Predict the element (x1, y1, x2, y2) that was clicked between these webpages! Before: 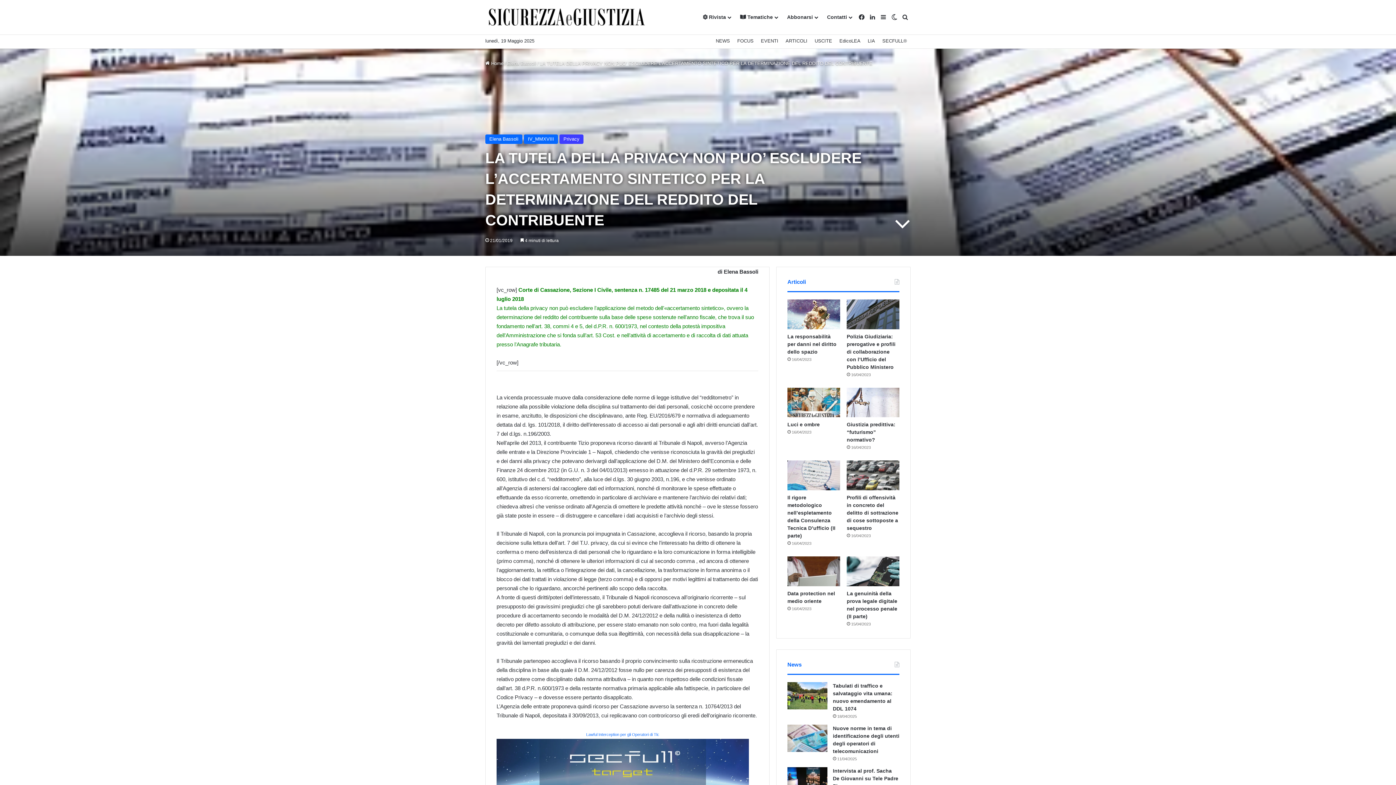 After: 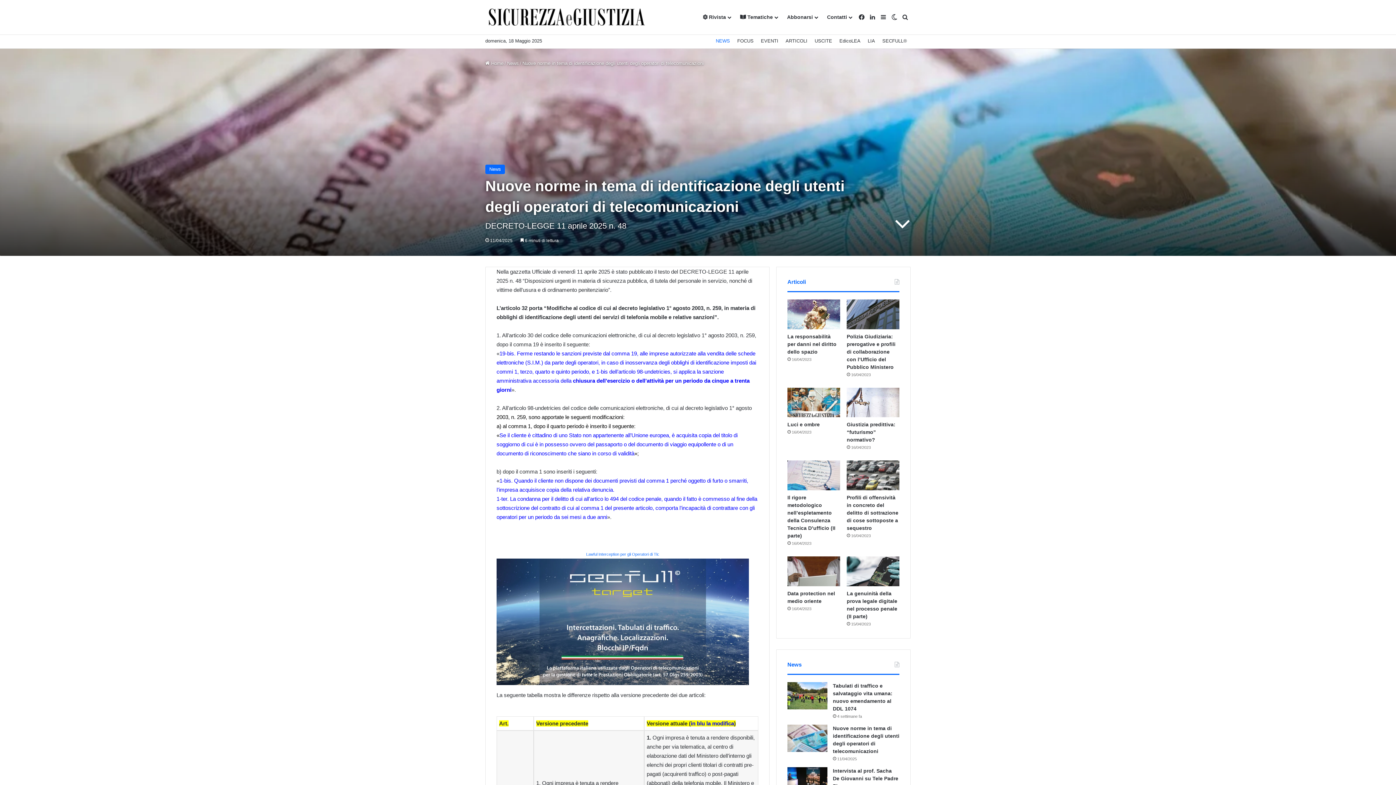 Action: label: Nuove norme in tema di identificazione degli utenti degli operatori di telecomunicazioni bbox: (787, 724, 827, 752)